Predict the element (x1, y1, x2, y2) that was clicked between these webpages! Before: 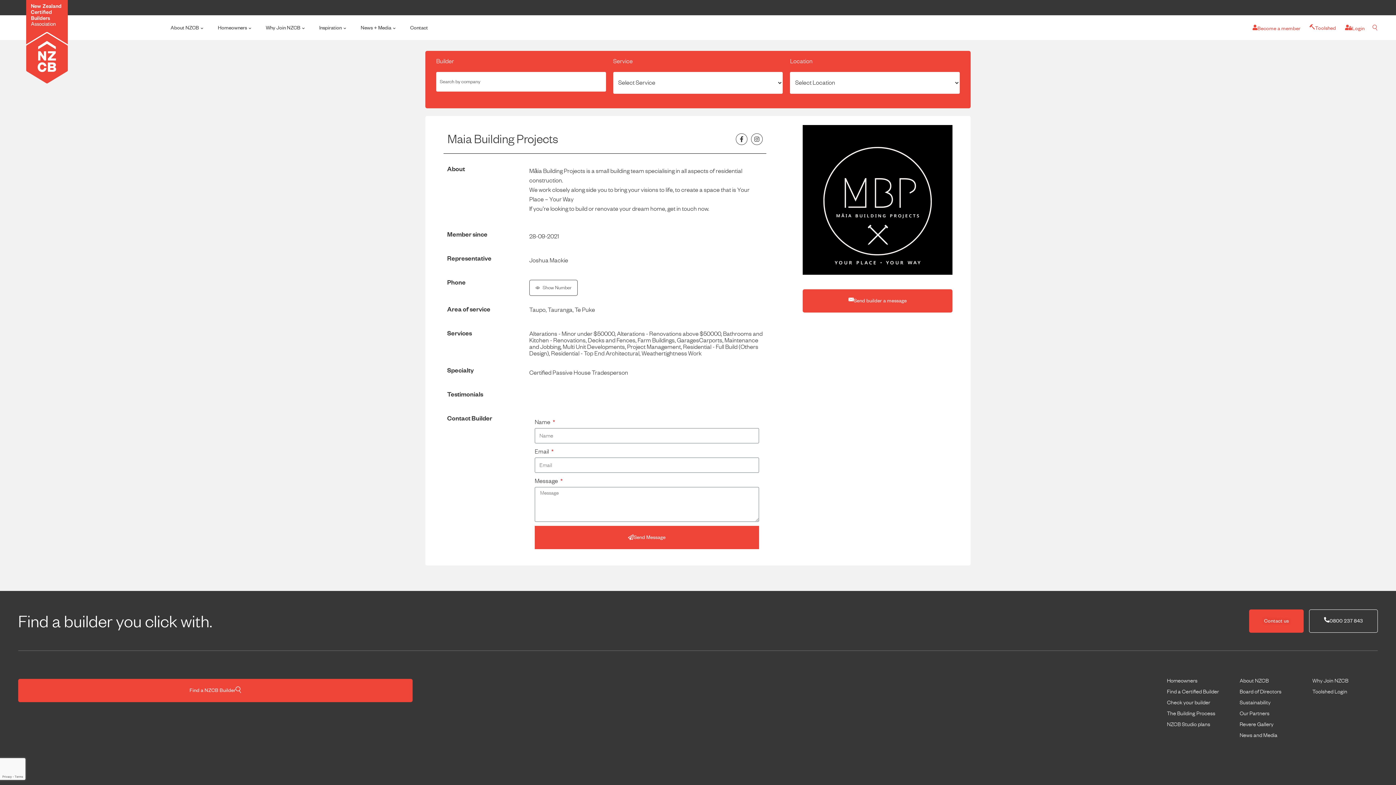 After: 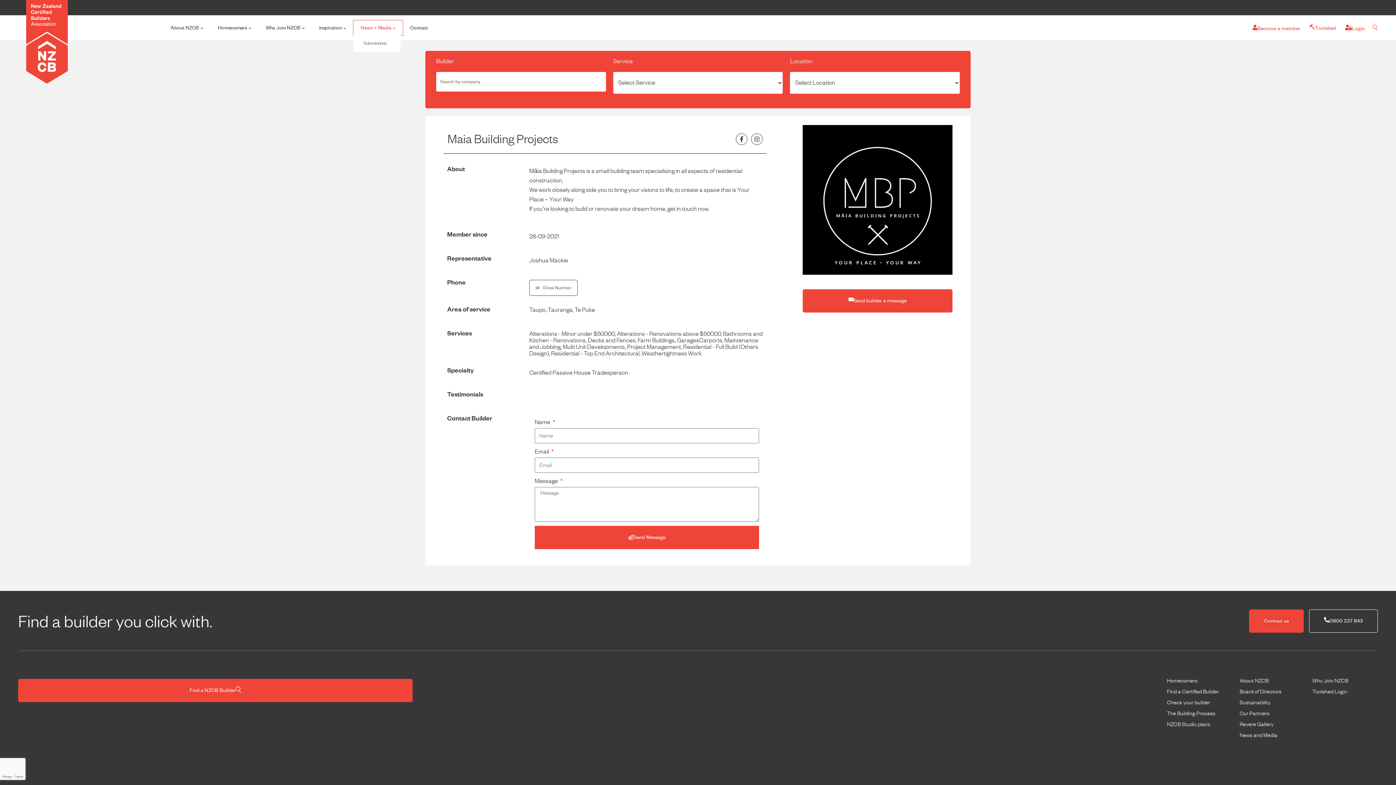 Action: bbox: (353, 20, 403, 35) label: News + Media